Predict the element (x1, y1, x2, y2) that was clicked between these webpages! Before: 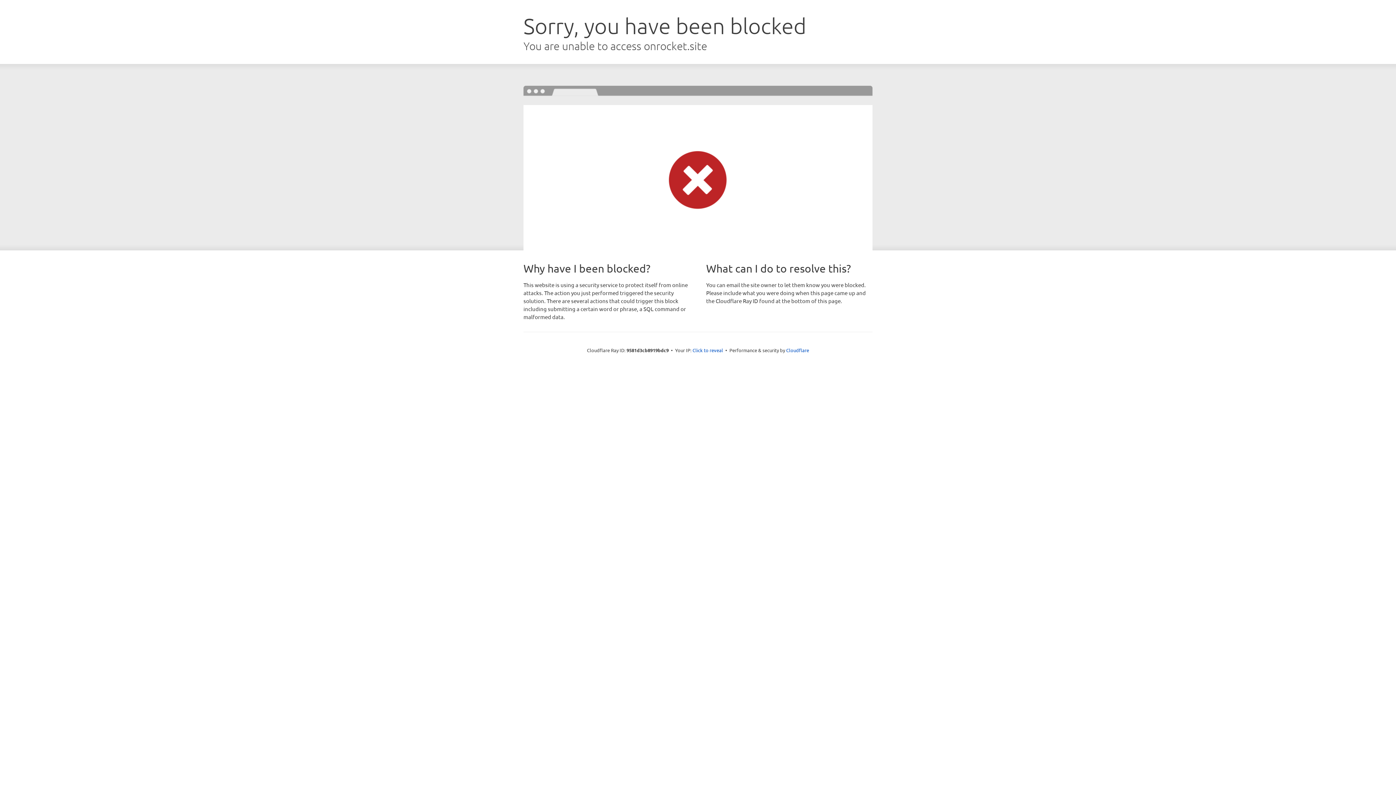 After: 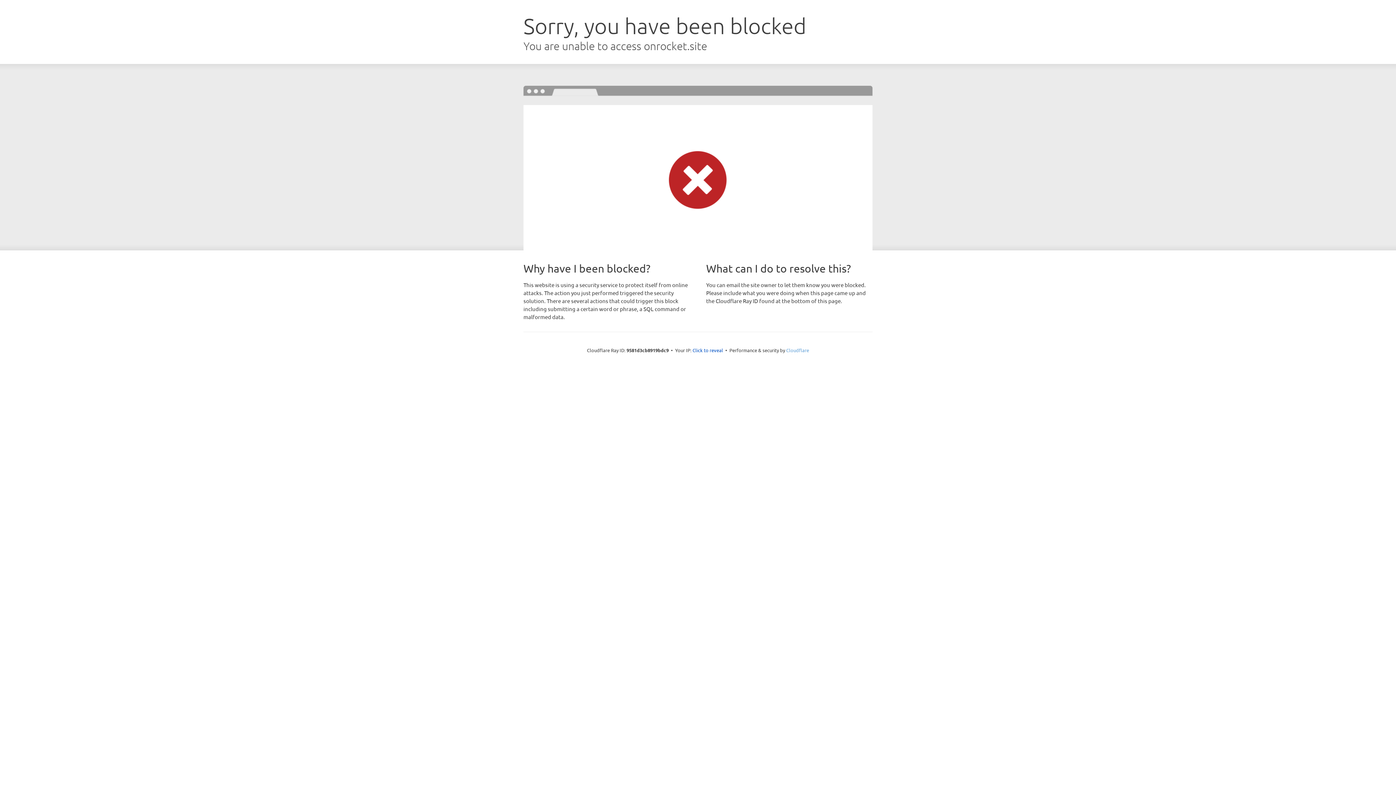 Action: bbox: (786, 347, 809, 353) label: Cloudflare